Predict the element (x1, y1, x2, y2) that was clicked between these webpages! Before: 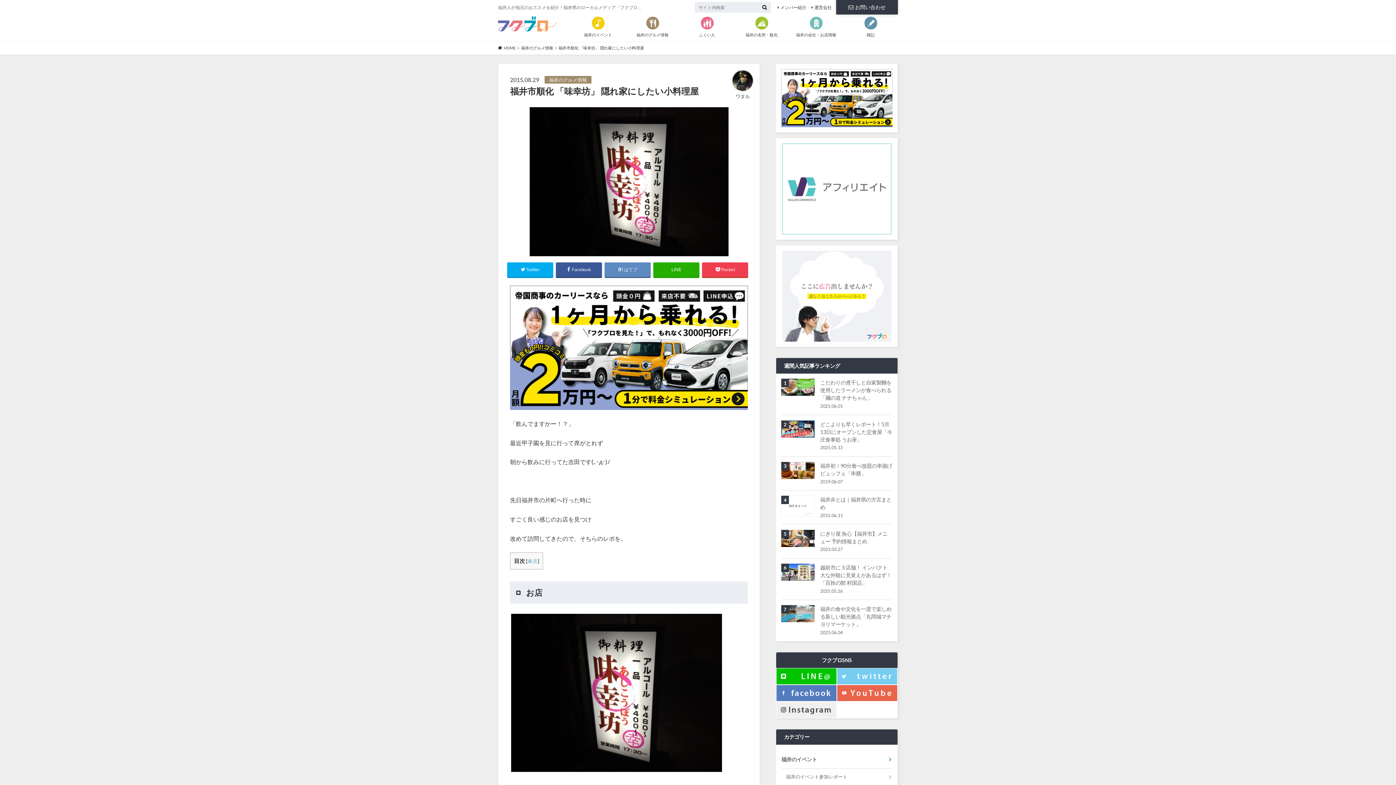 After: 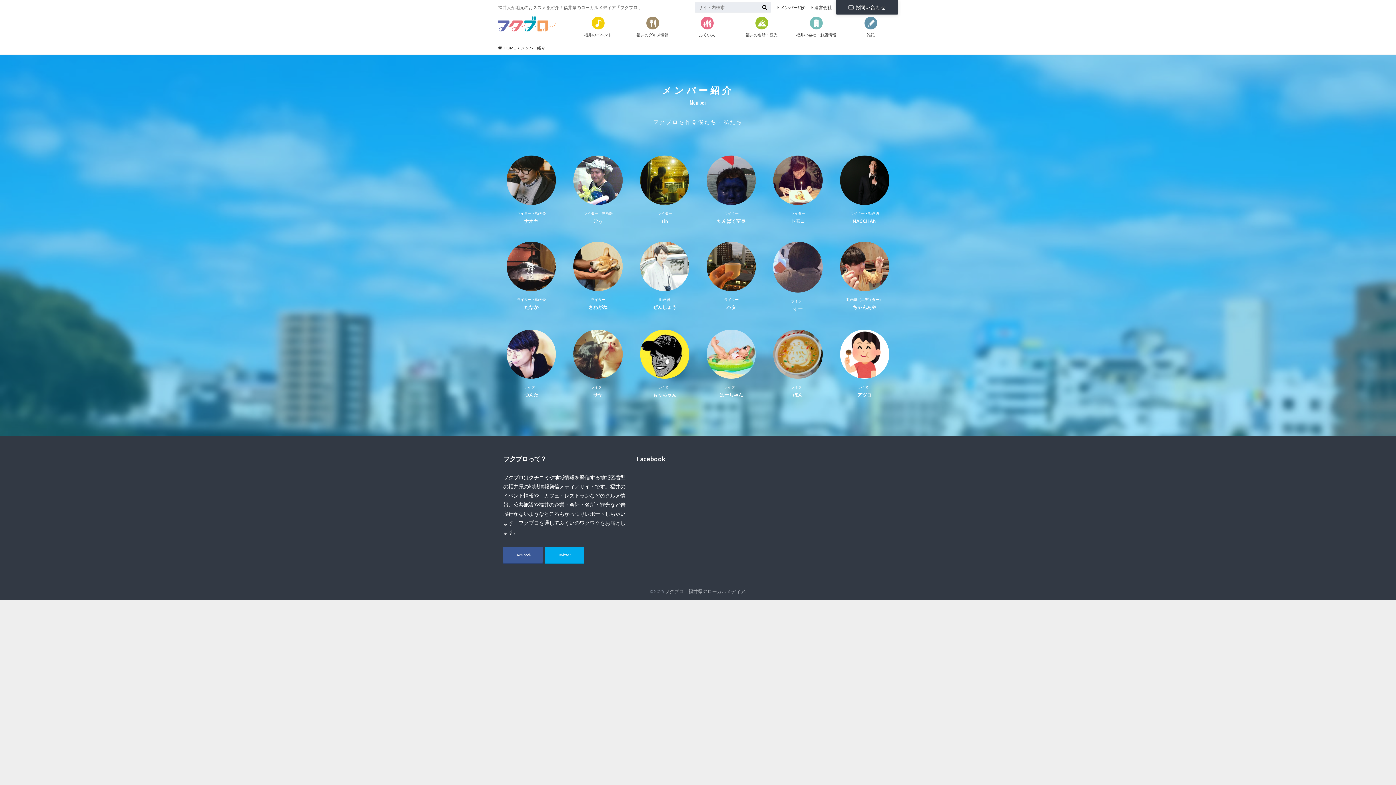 Action: label: メンバー紹介 bbox: (777, 4, 806, 10)